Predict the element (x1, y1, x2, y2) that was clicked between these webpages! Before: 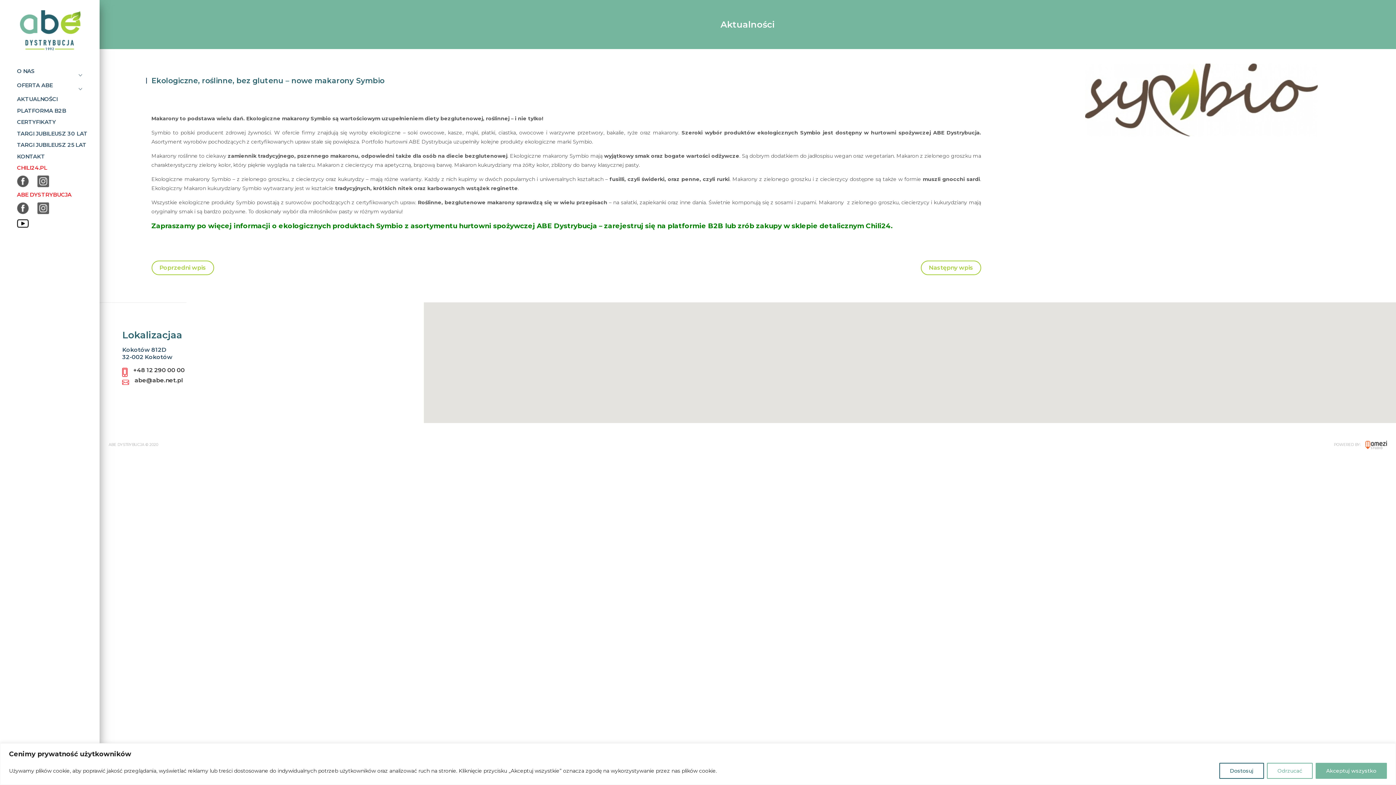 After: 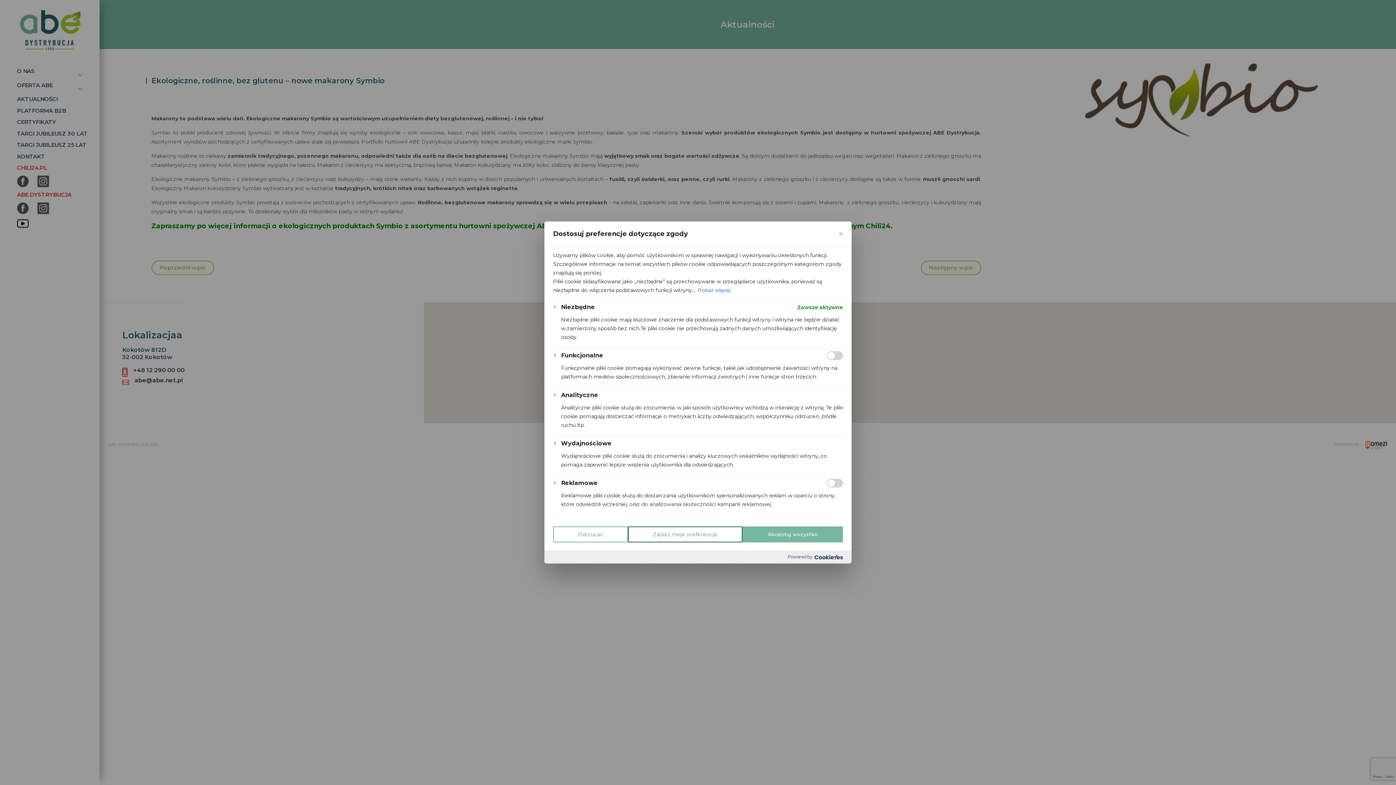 Action: label: Dostosuj bbox: (1219, 763, 1264, 779)